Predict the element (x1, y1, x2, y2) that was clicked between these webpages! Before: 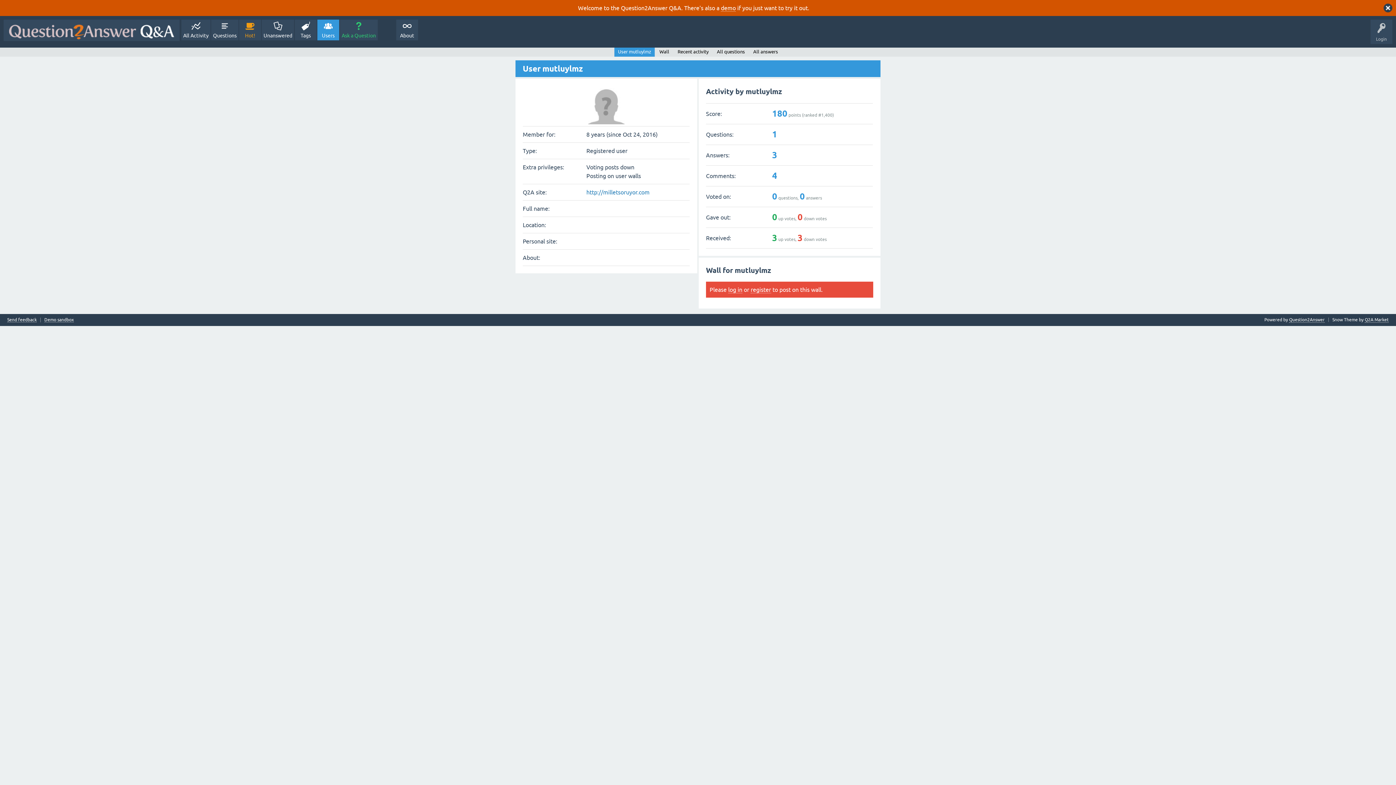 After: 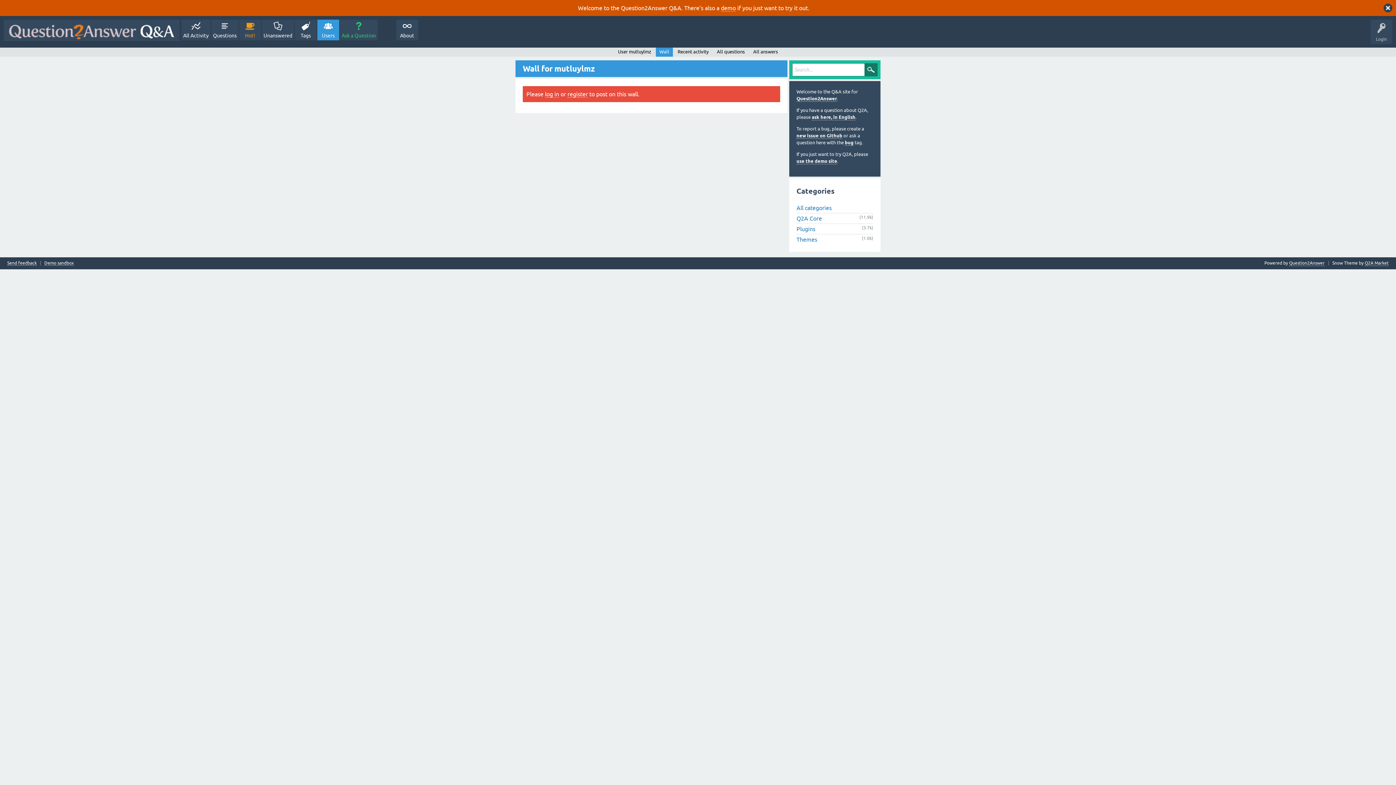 Action: bbox: (656, 47, 673, 56) label: Wall